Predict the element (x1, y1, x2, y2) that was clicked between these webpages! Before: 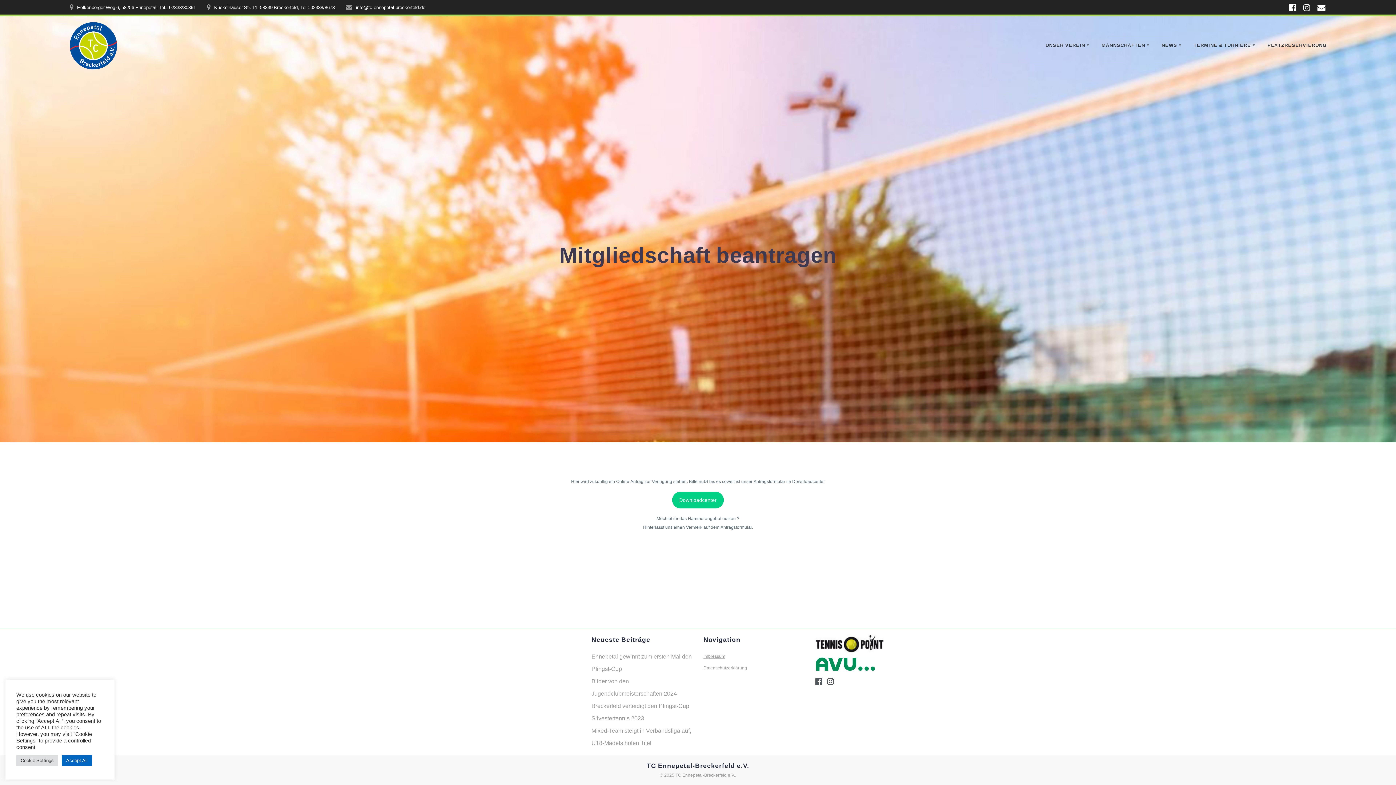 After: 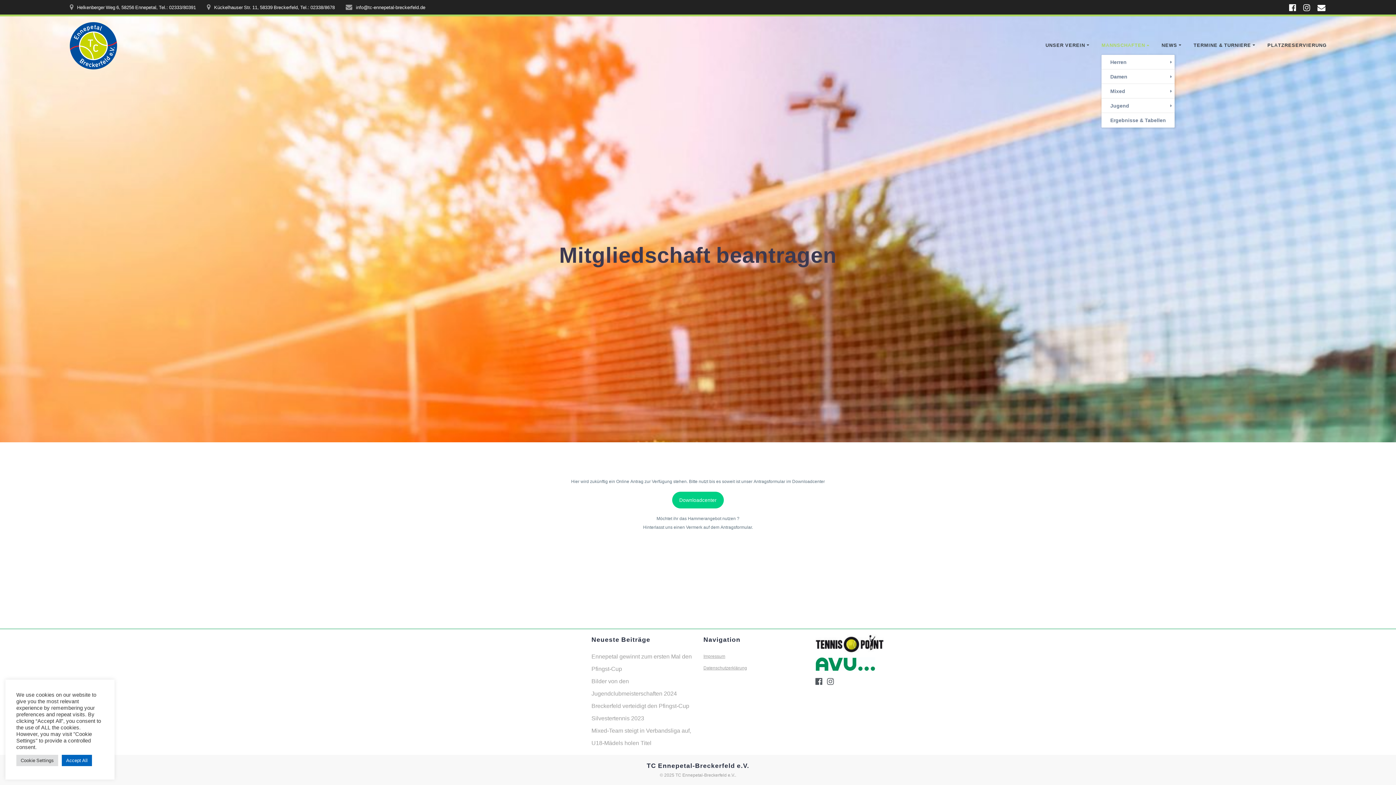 Action: label: MANNSCHAFTEN bbox: (1101, 41, 1152, 50)